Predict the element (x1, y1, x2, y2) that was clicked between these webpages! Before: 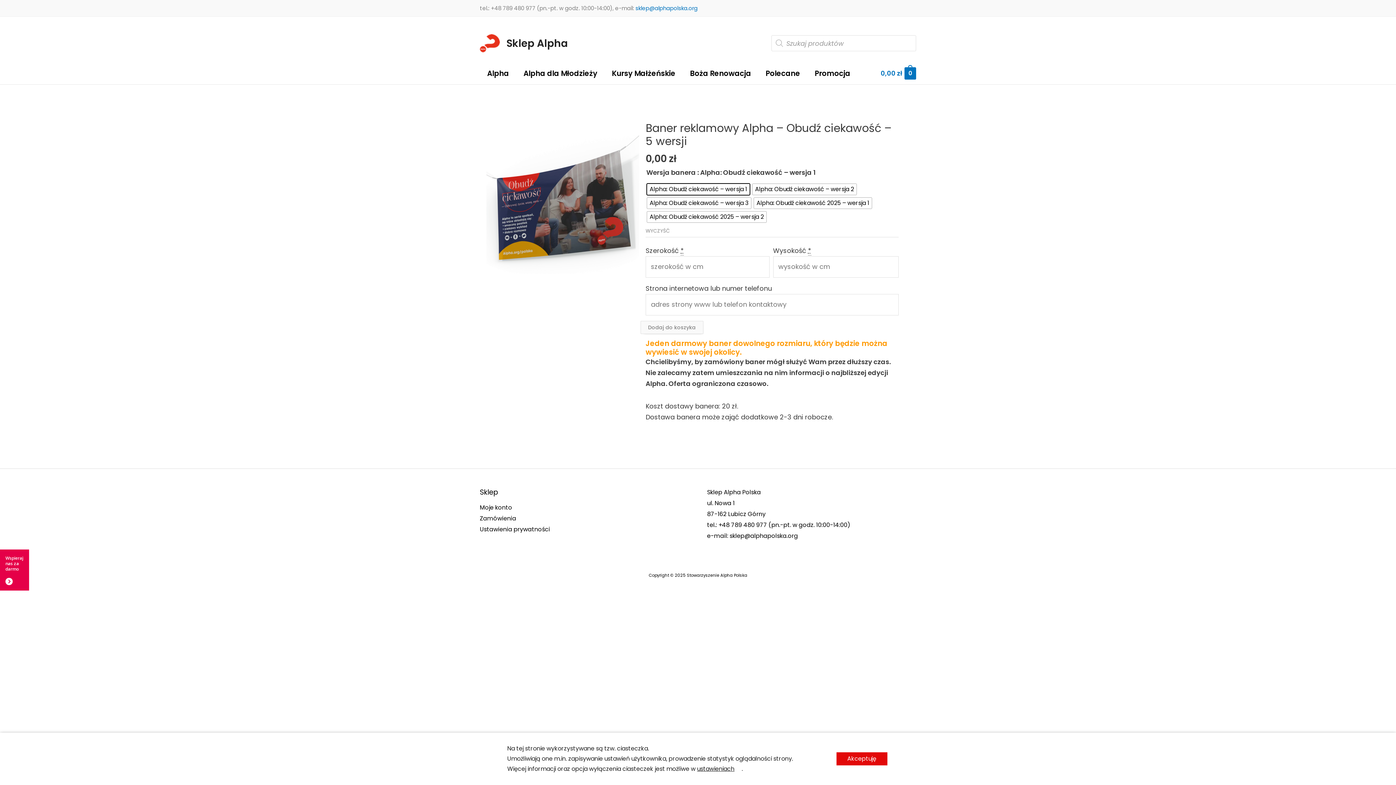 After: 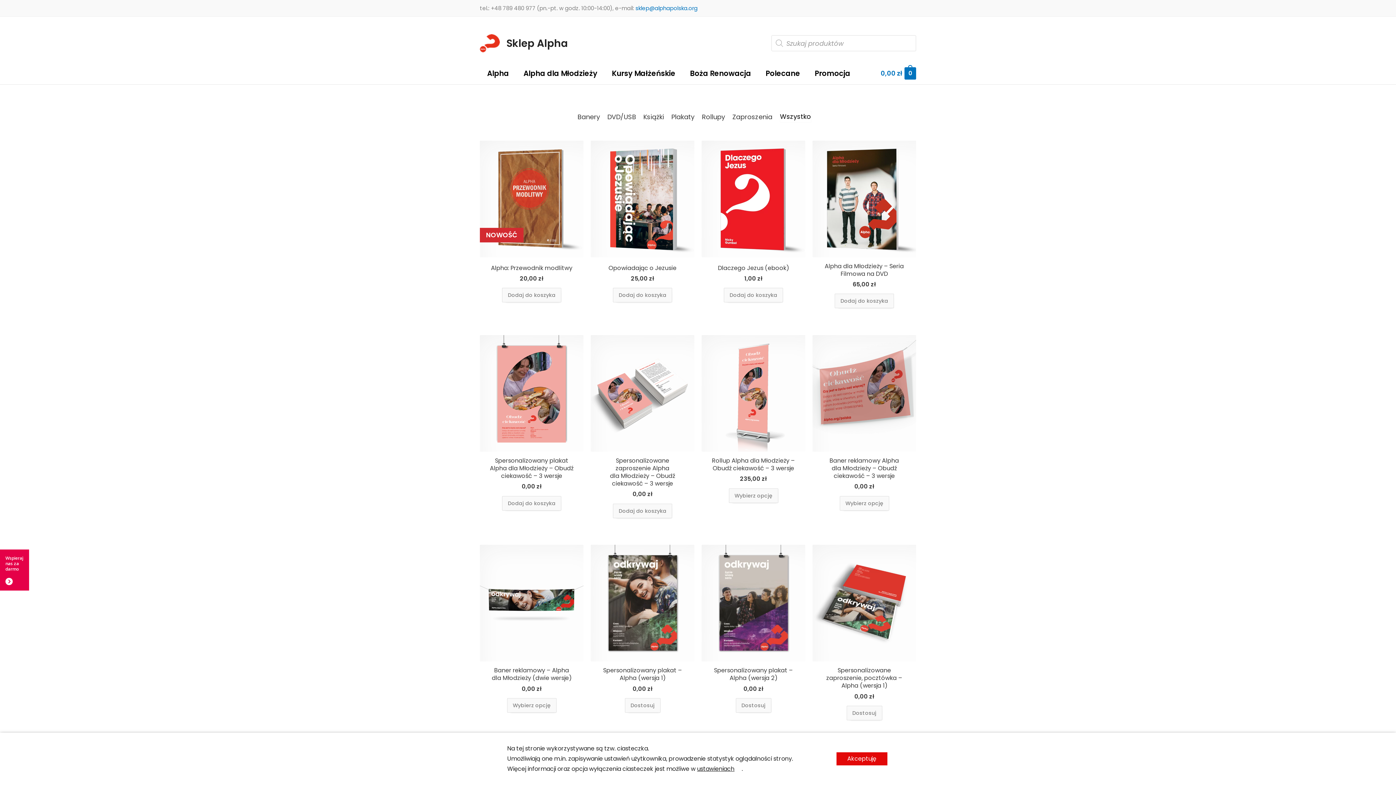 Action: label: Alpha dla Młodzieży bbox: (516, 62, 604, 84)